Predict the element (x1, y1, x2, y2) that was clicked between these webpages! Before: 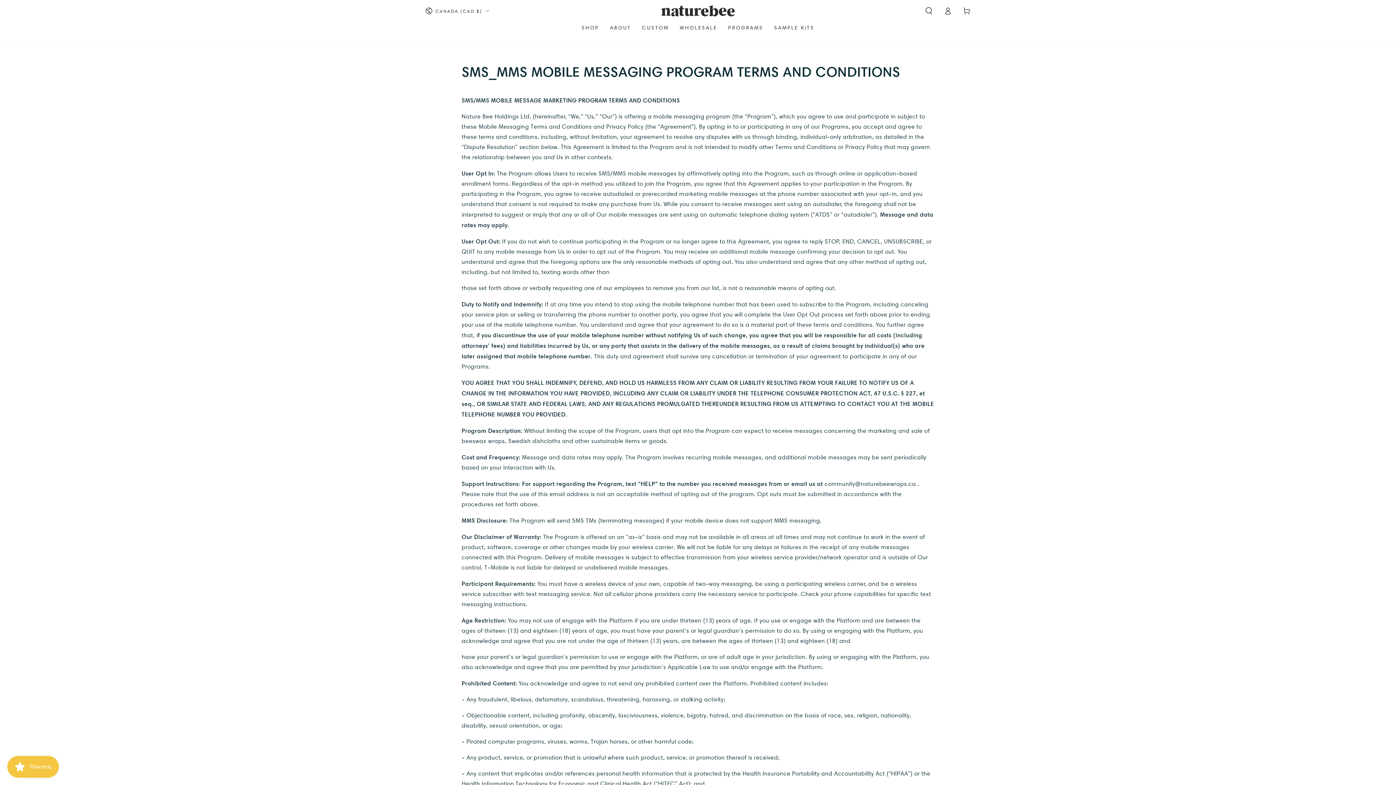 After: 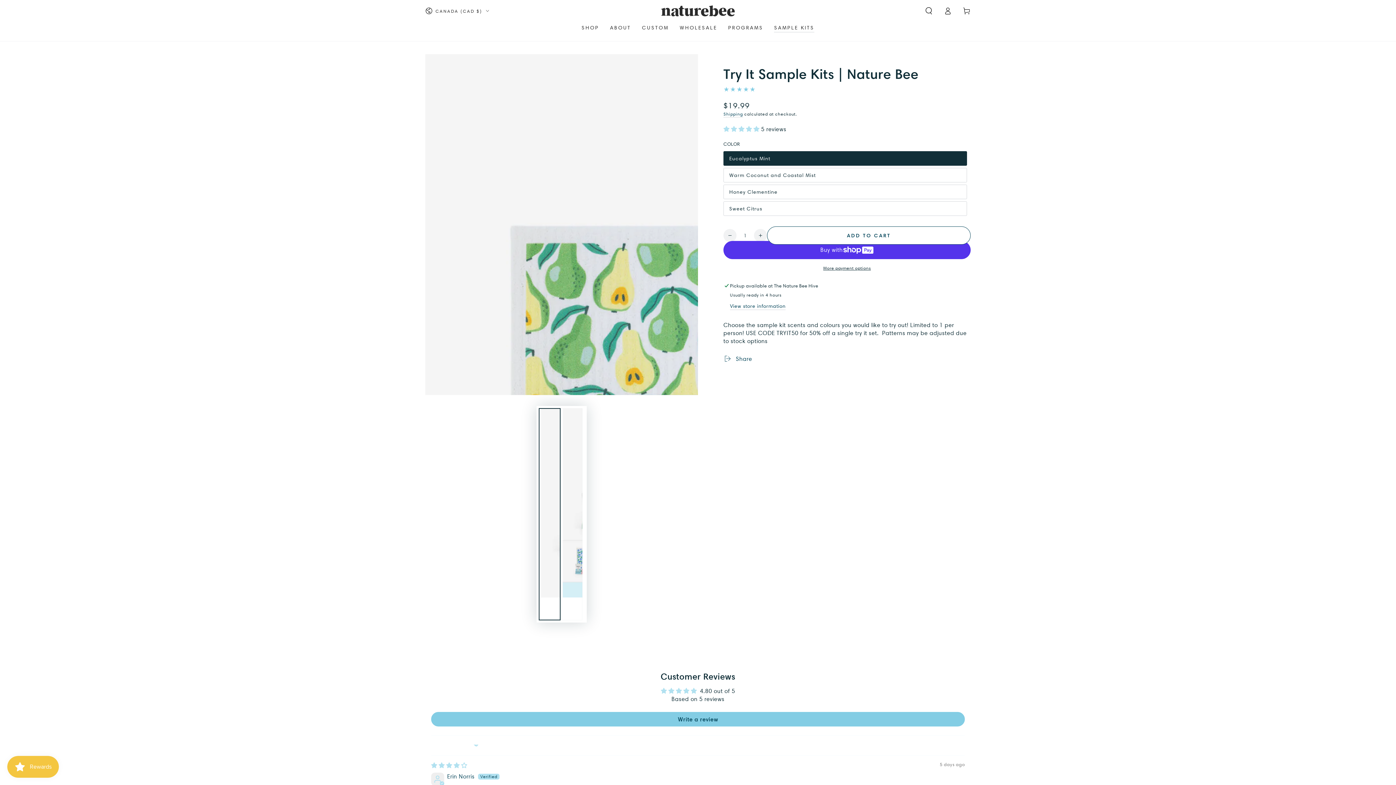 Action: label: SAMPLE KITS bbox: (768, 18, 820, 36)